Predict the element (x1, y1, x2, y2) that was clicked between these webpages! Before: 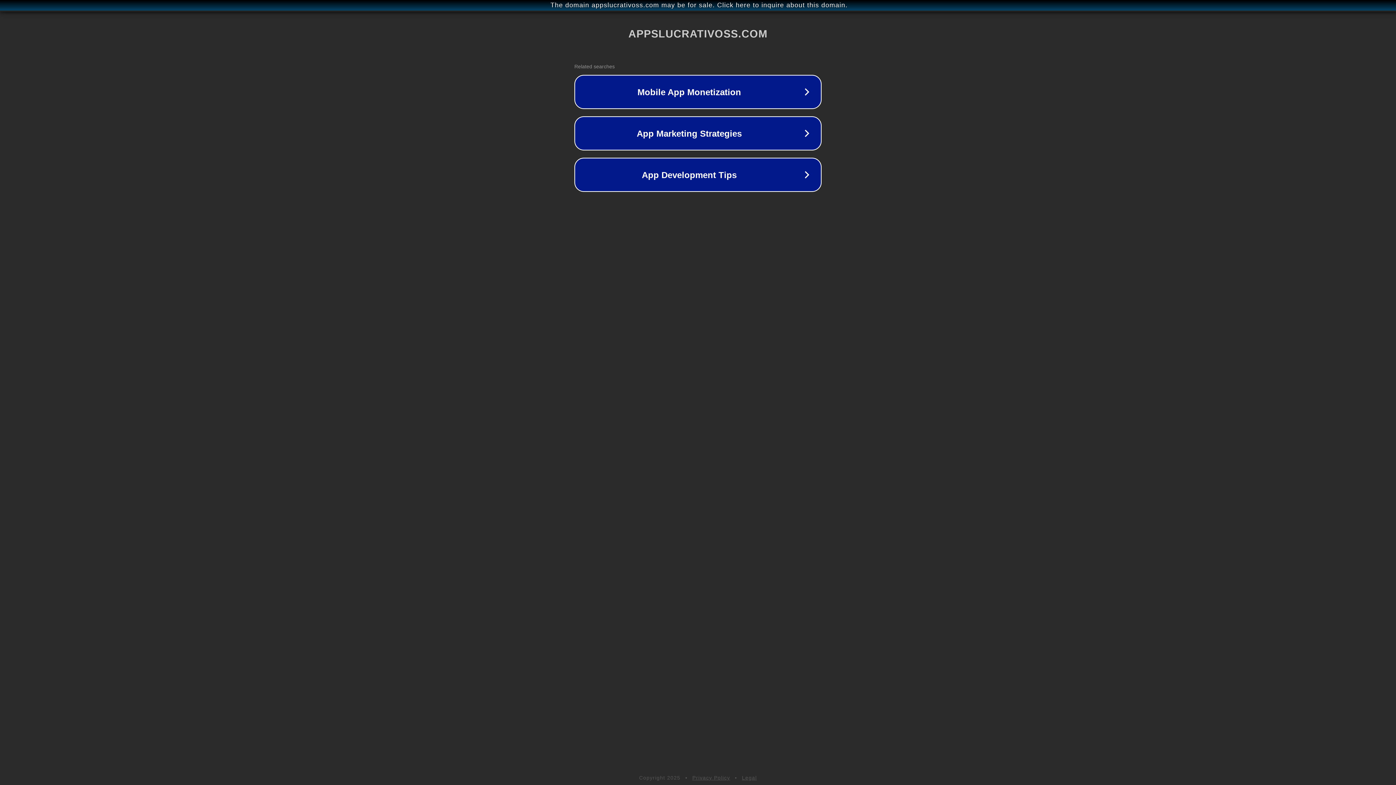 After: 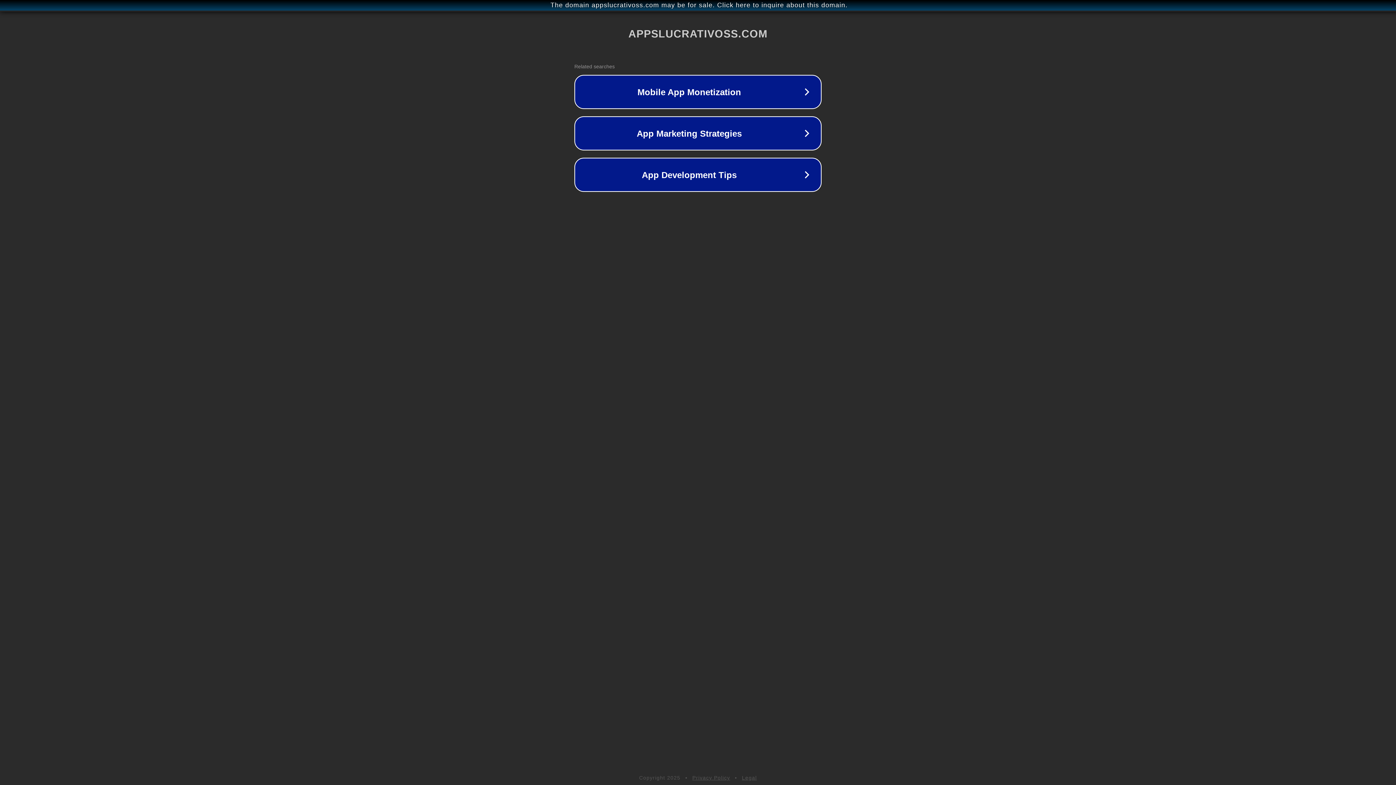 Action: label: Legal bbox: (742, 775, 757, 781)